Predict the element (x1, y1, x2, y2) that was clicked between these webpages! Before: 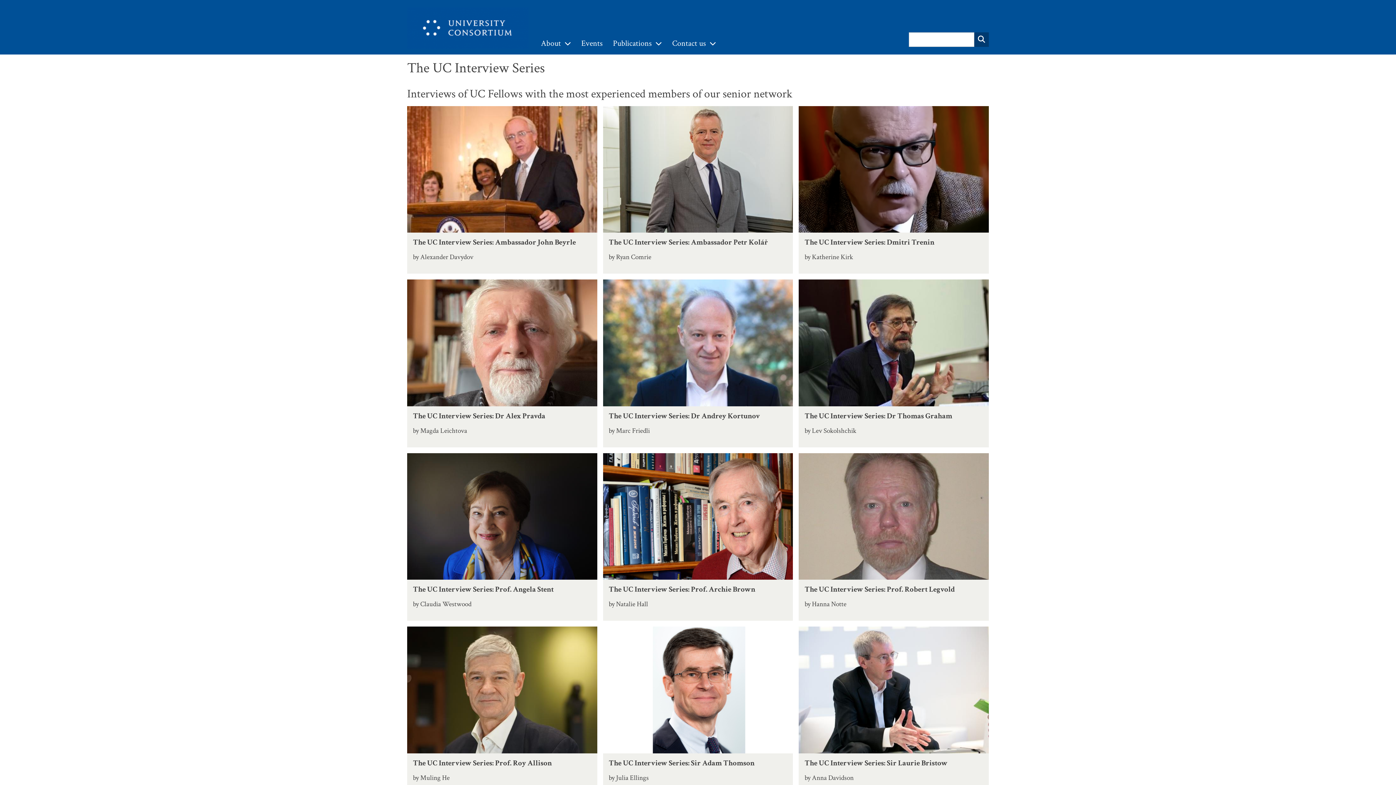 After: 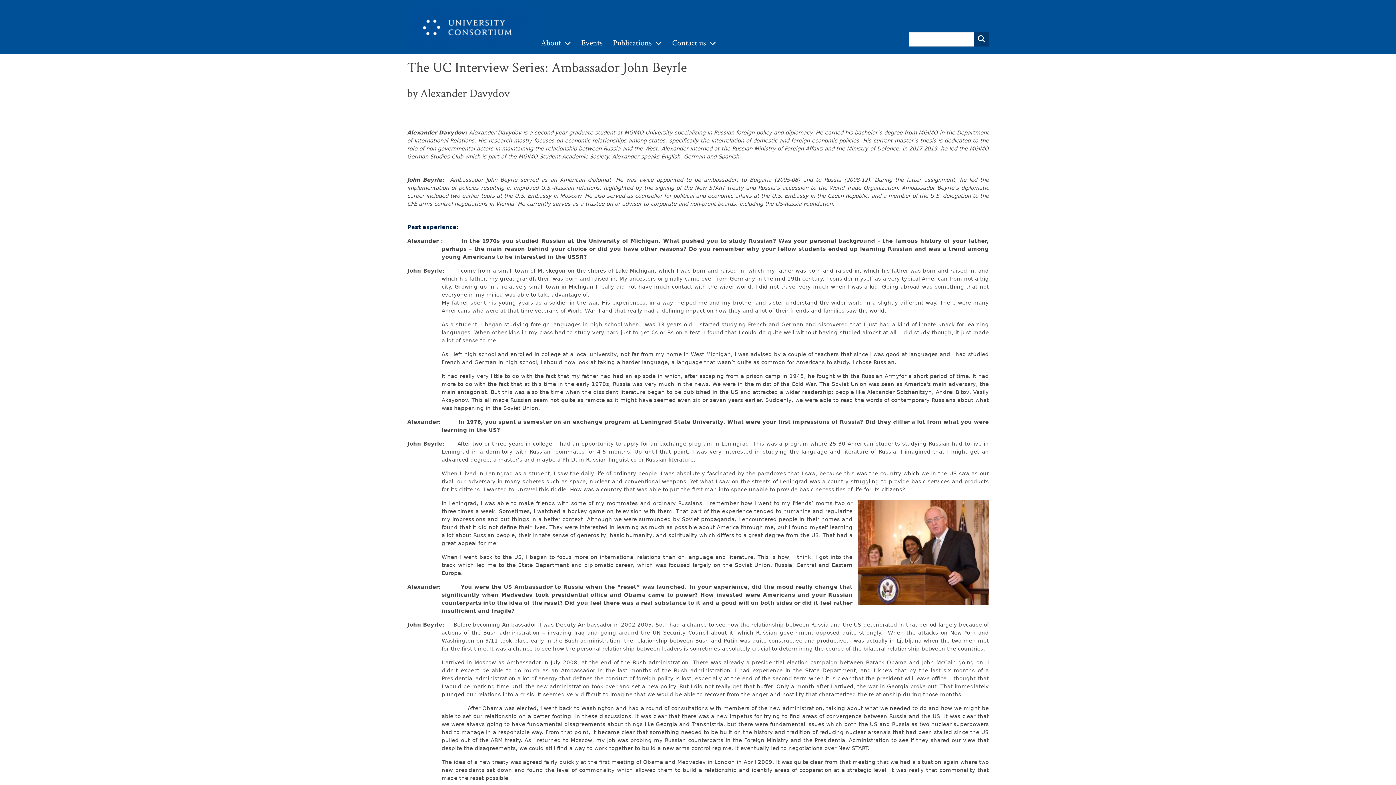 Action: bbox: (407, 232, 597, 273) label: The UC Interview Series: Ambassador John Beyrle